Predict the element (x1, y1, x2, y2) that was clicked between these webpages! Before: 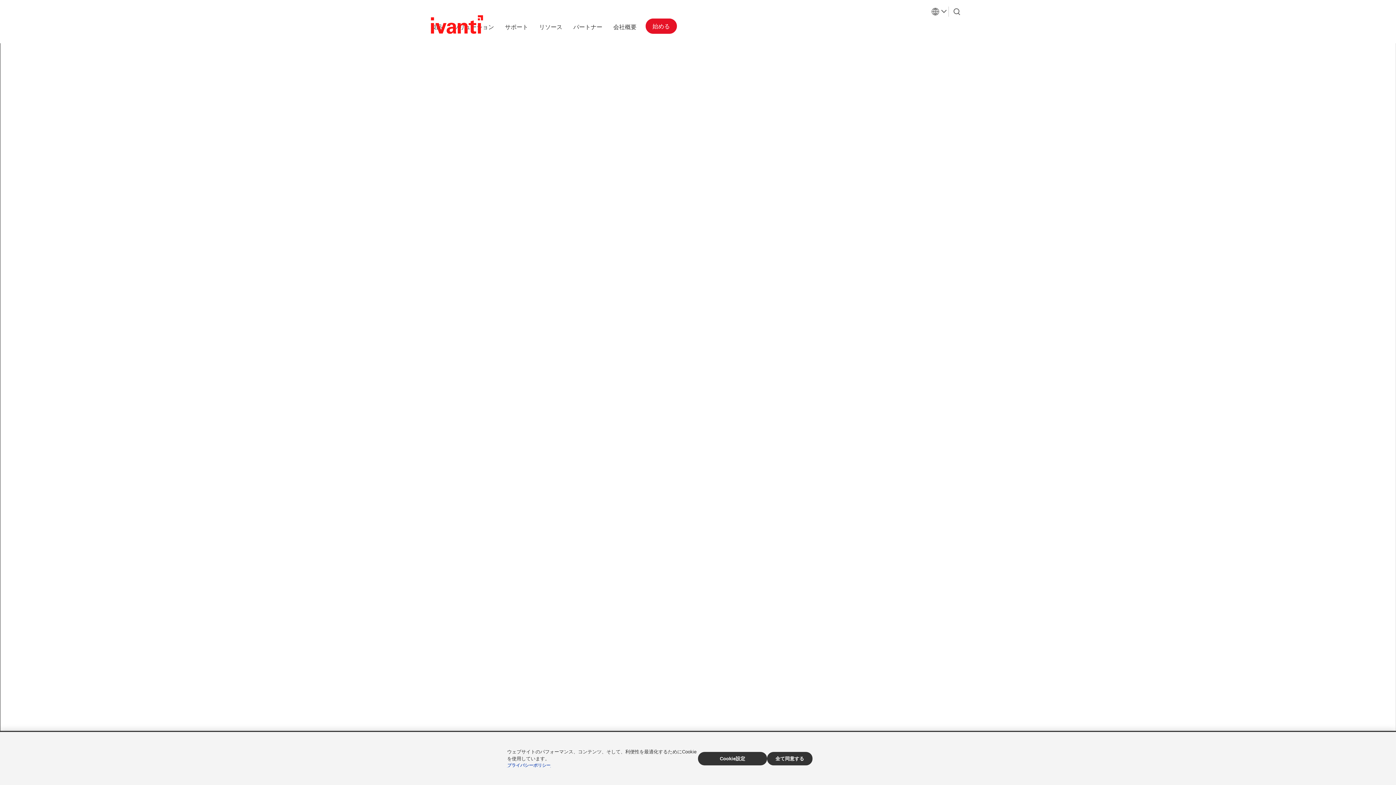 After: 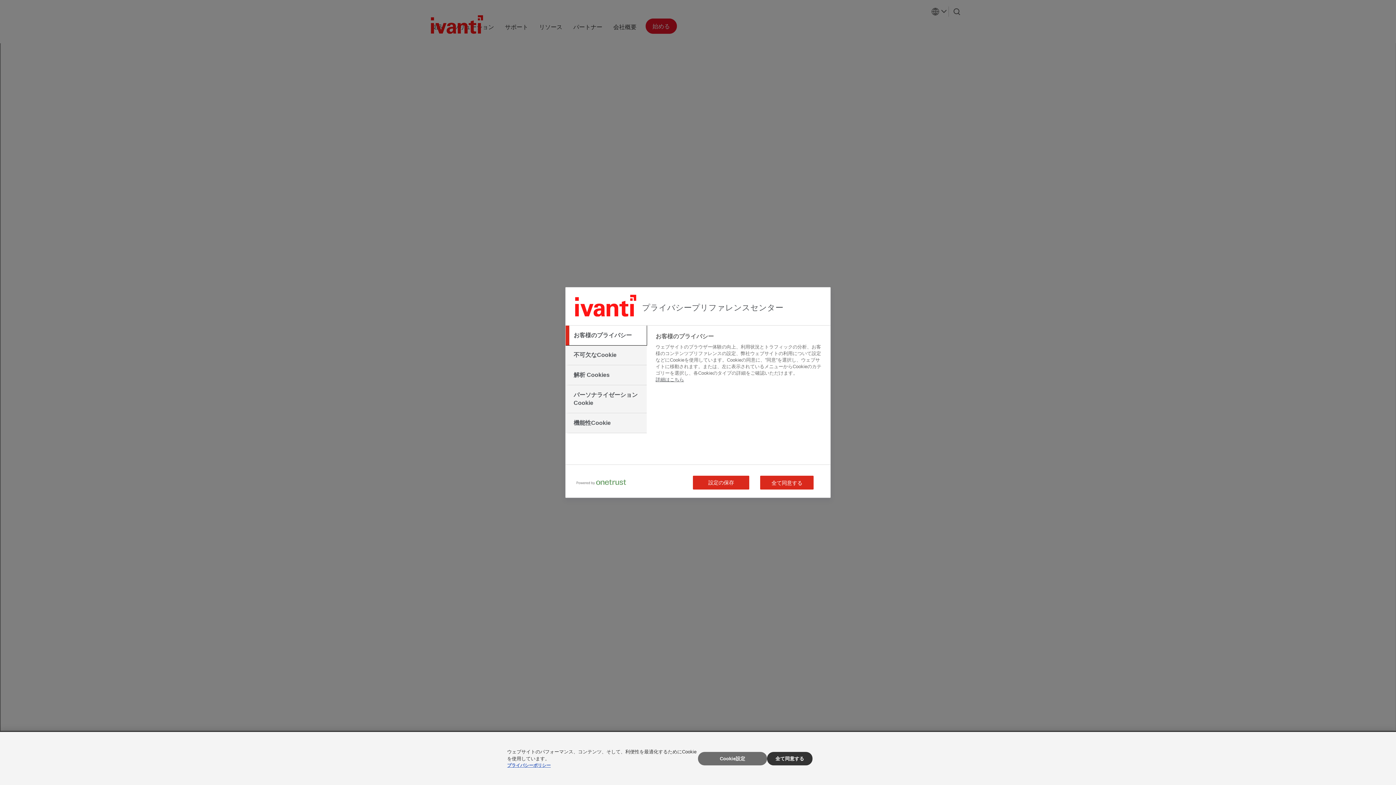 Action: label: Cookie設定 bbox: (698, 752, 767, 765)